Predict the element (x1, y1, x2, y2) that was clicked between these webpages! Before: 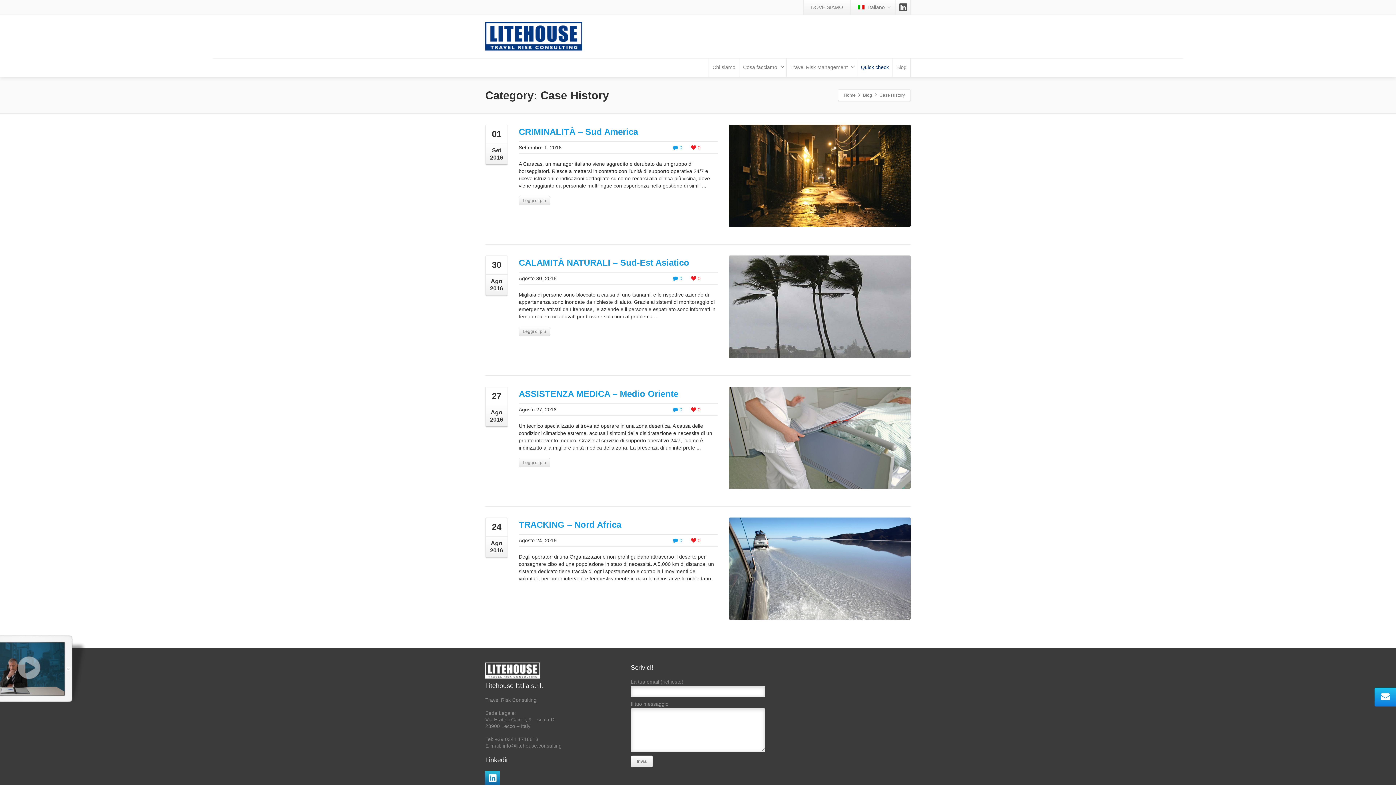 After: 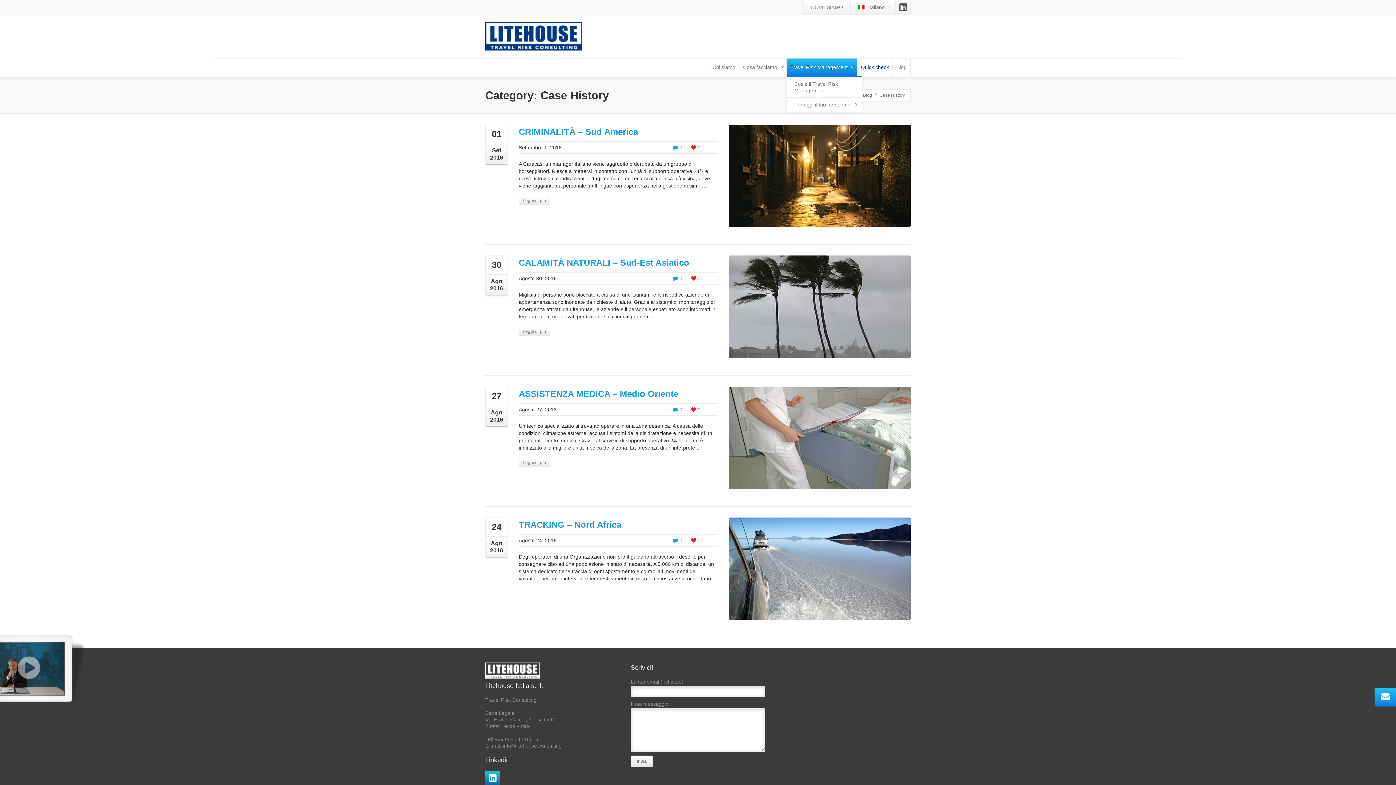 Action: label: Travel Risk Management bbox: (786, 58, 857, 76)